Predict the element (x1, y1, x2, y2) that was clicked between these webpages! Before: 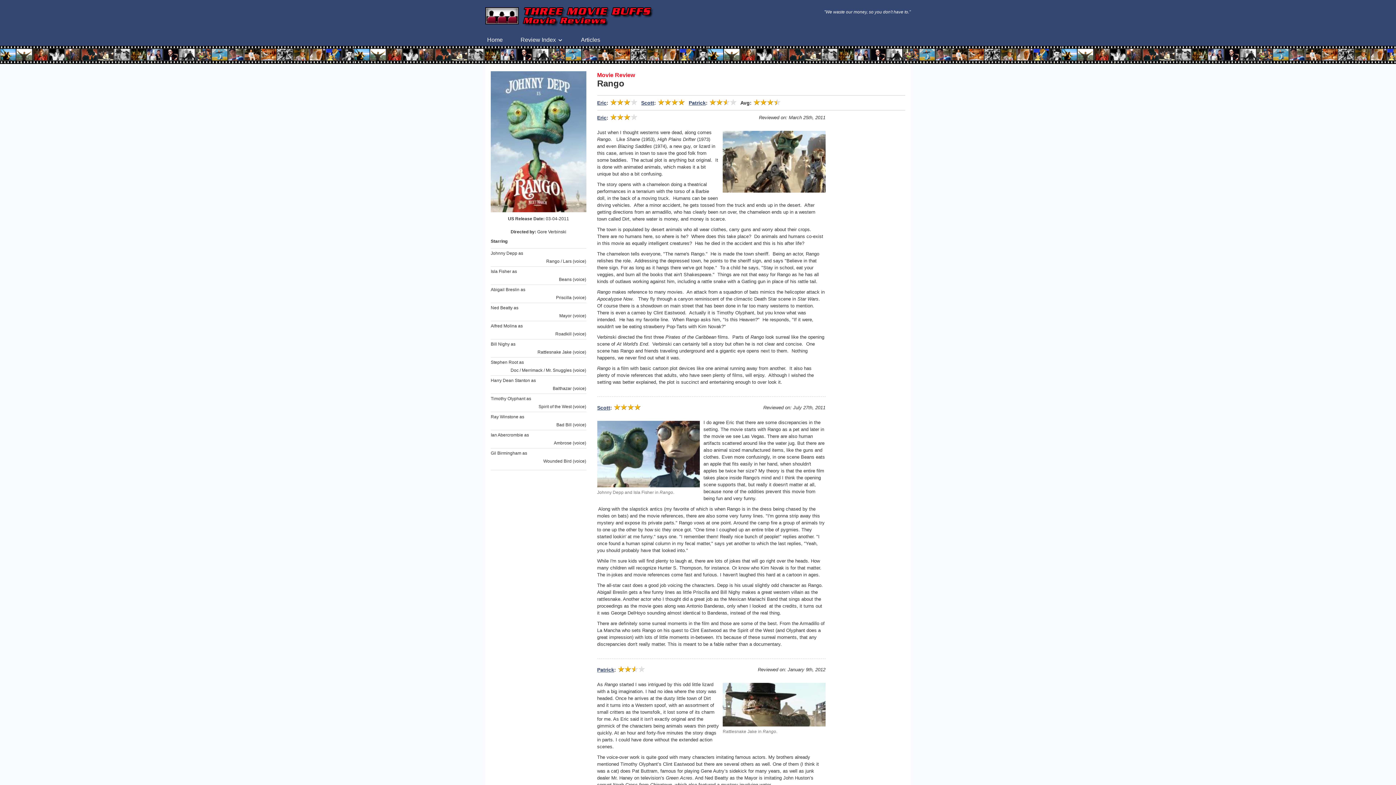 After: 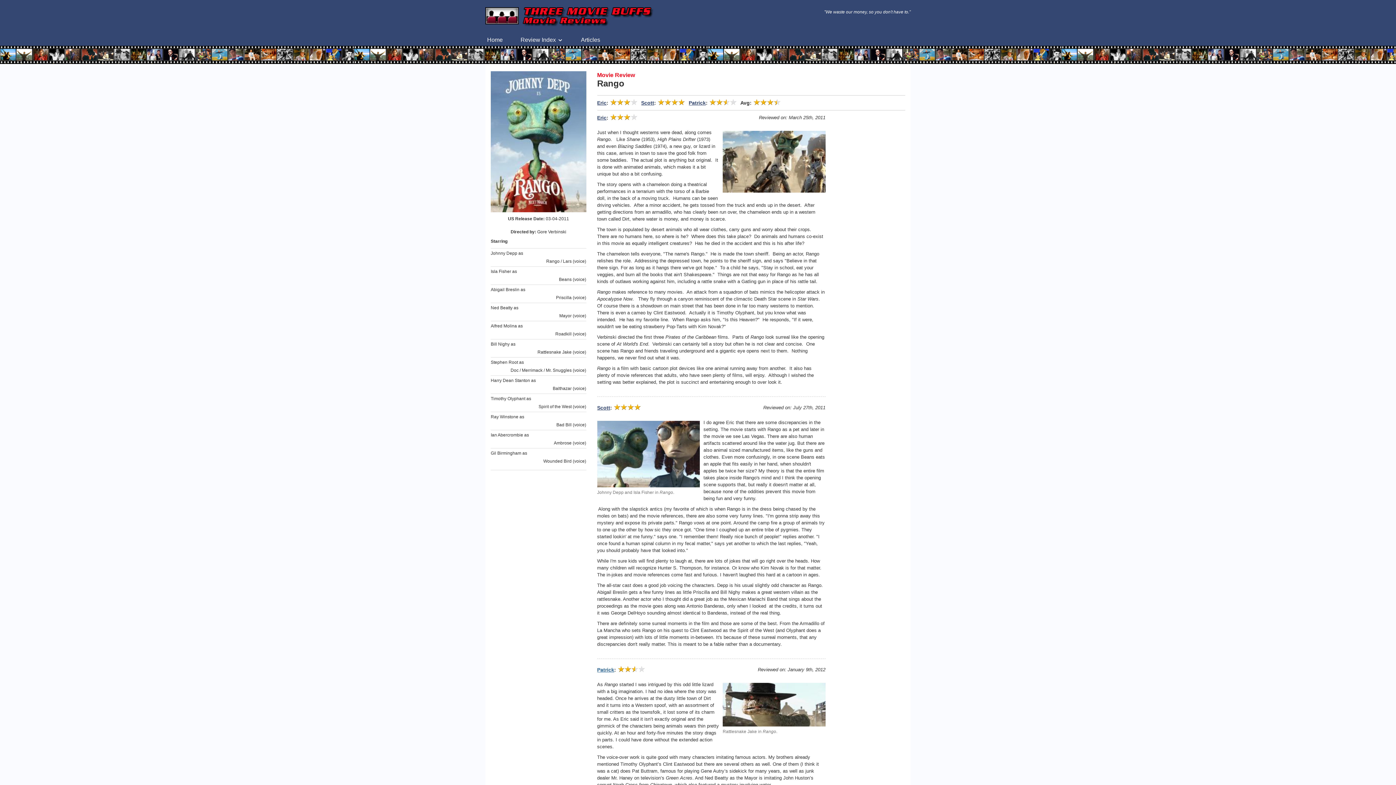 Action: bbox: (597, 667, 614, 673) label: Patrick